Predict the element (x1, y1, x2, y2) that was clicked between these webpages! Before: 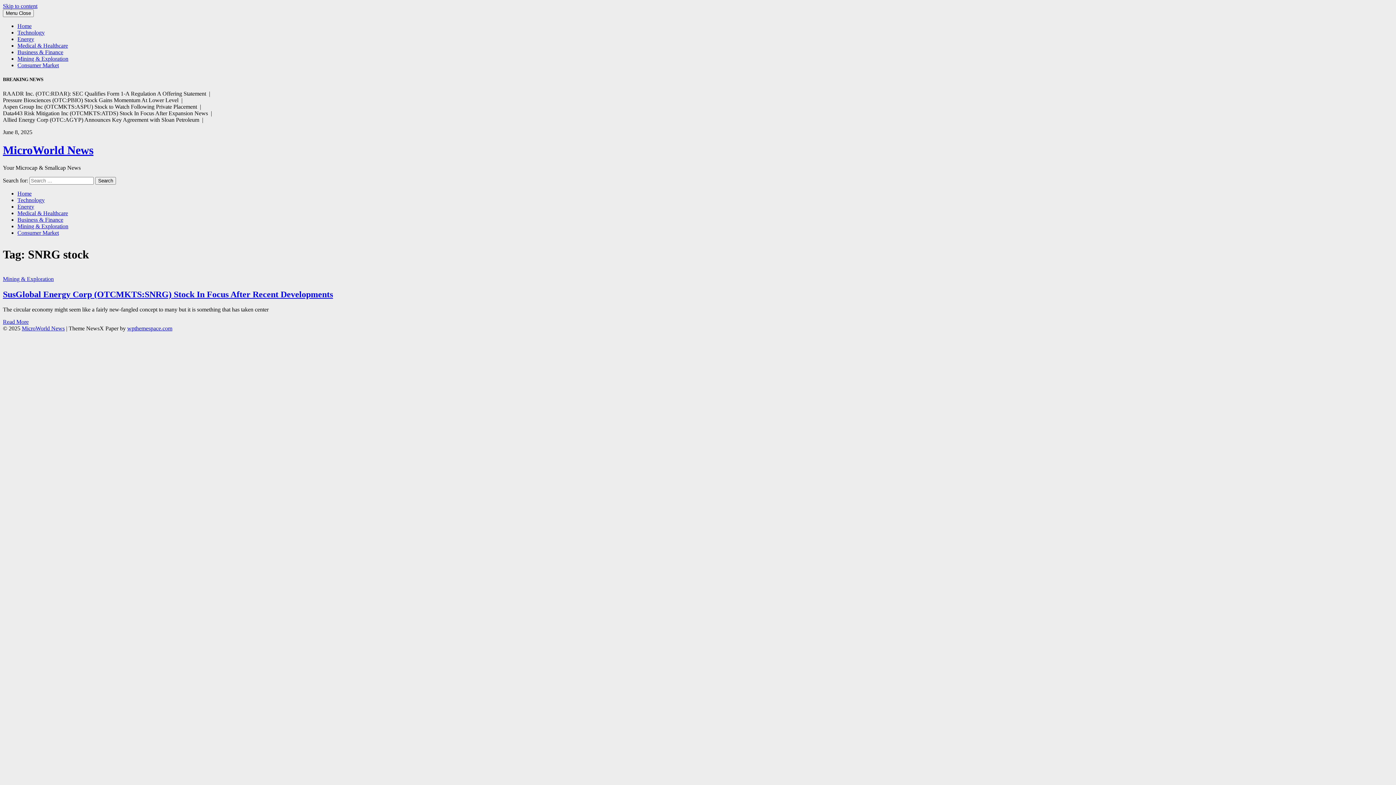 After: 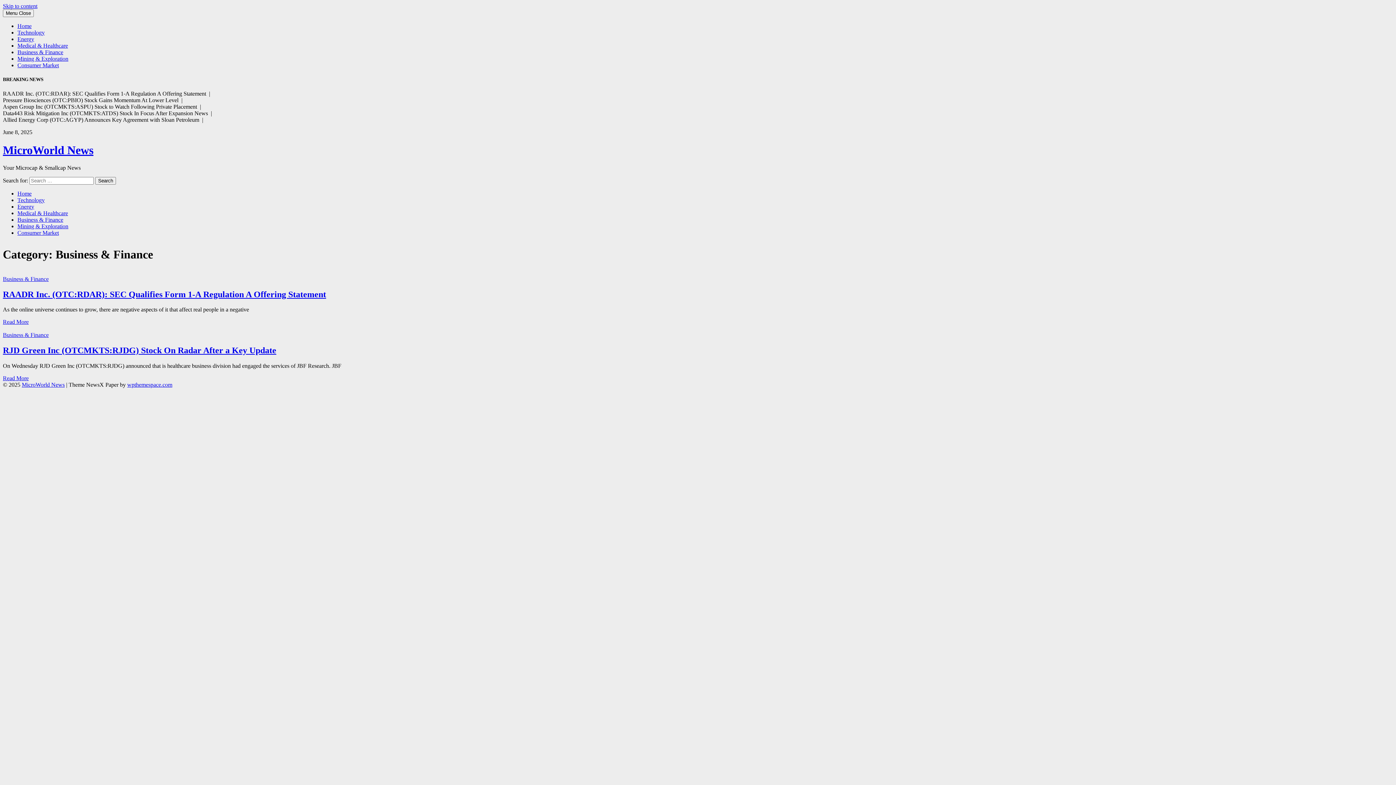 Action: bbox: (17, 49, 63, 55) label: Business & Finance